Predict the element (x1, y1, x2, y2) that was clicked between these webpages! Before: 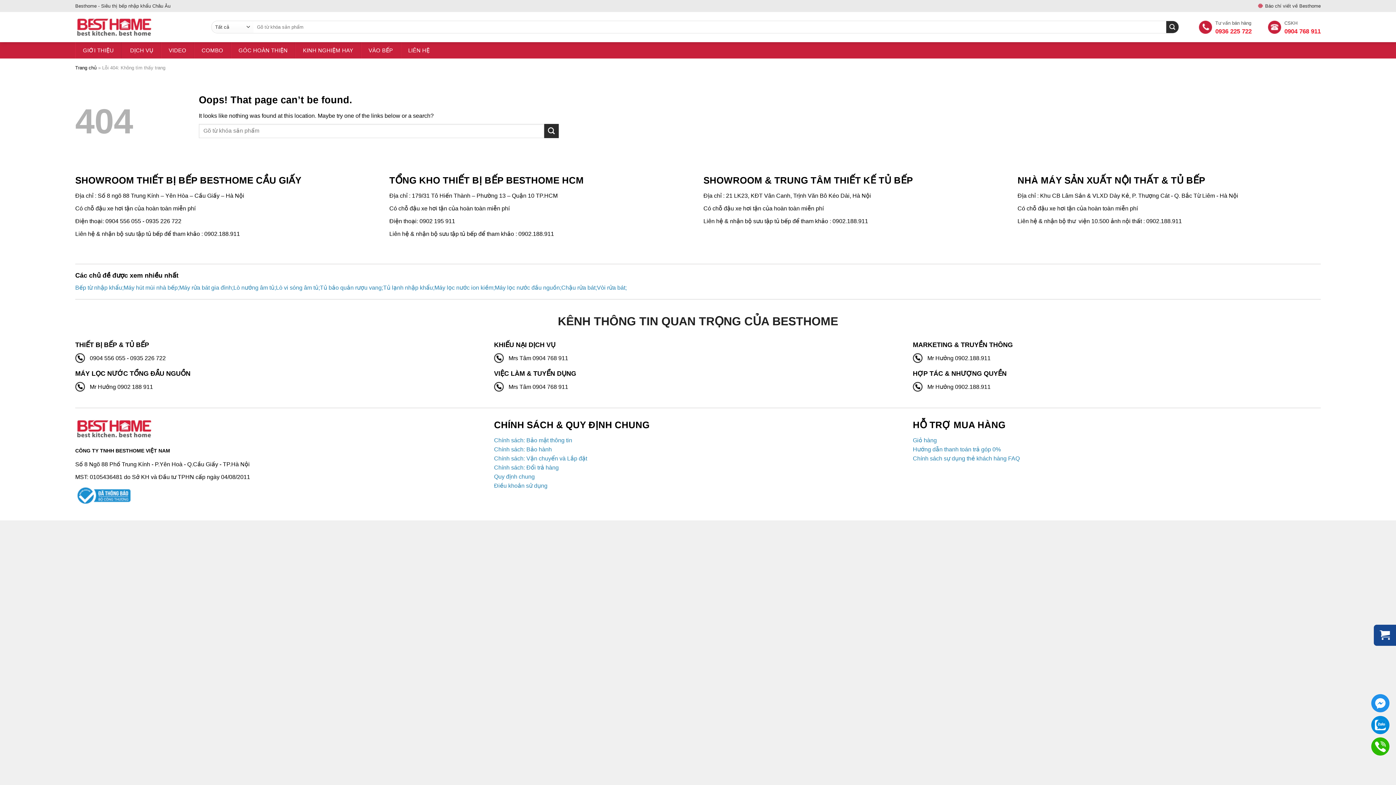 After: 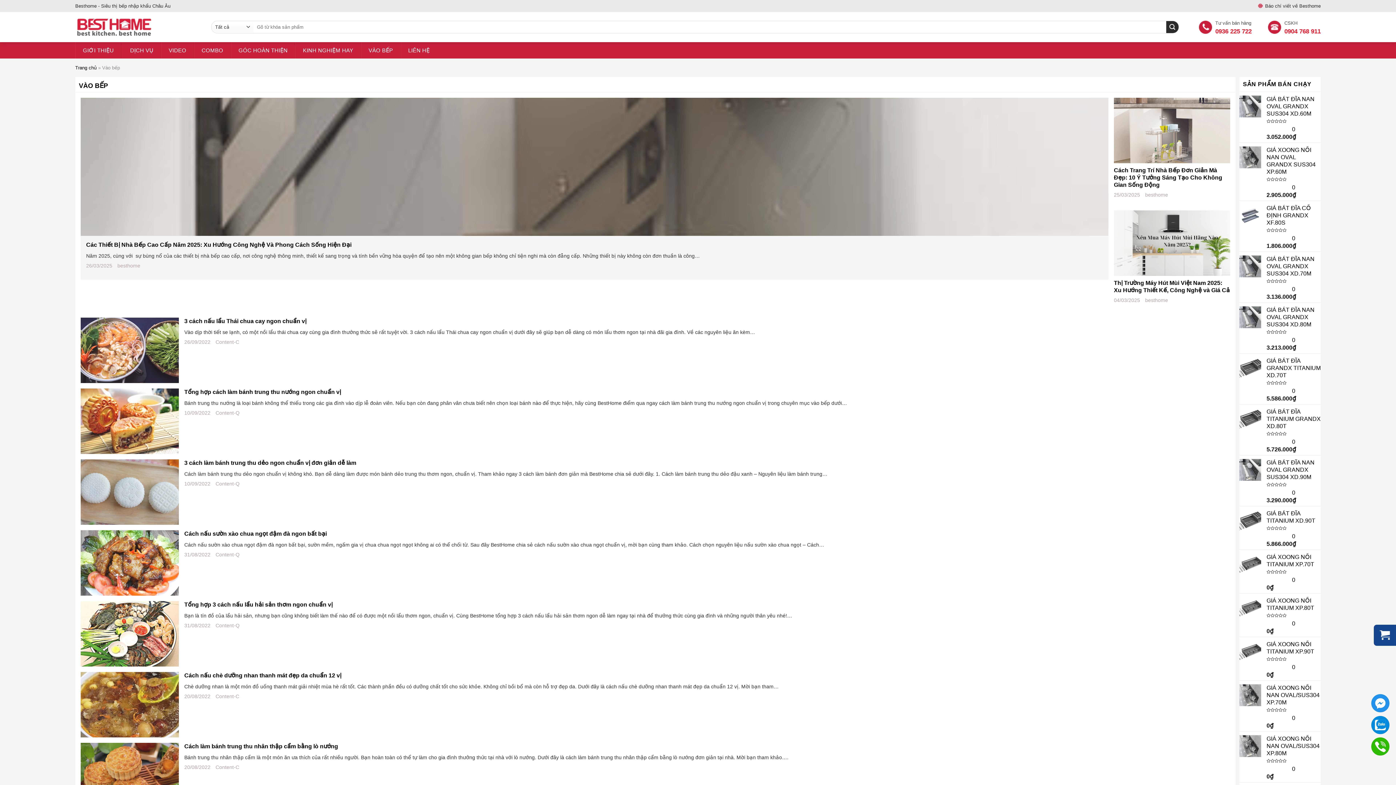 Action: bbox: (361, 42, 400, 58) label: VÀO BẾP